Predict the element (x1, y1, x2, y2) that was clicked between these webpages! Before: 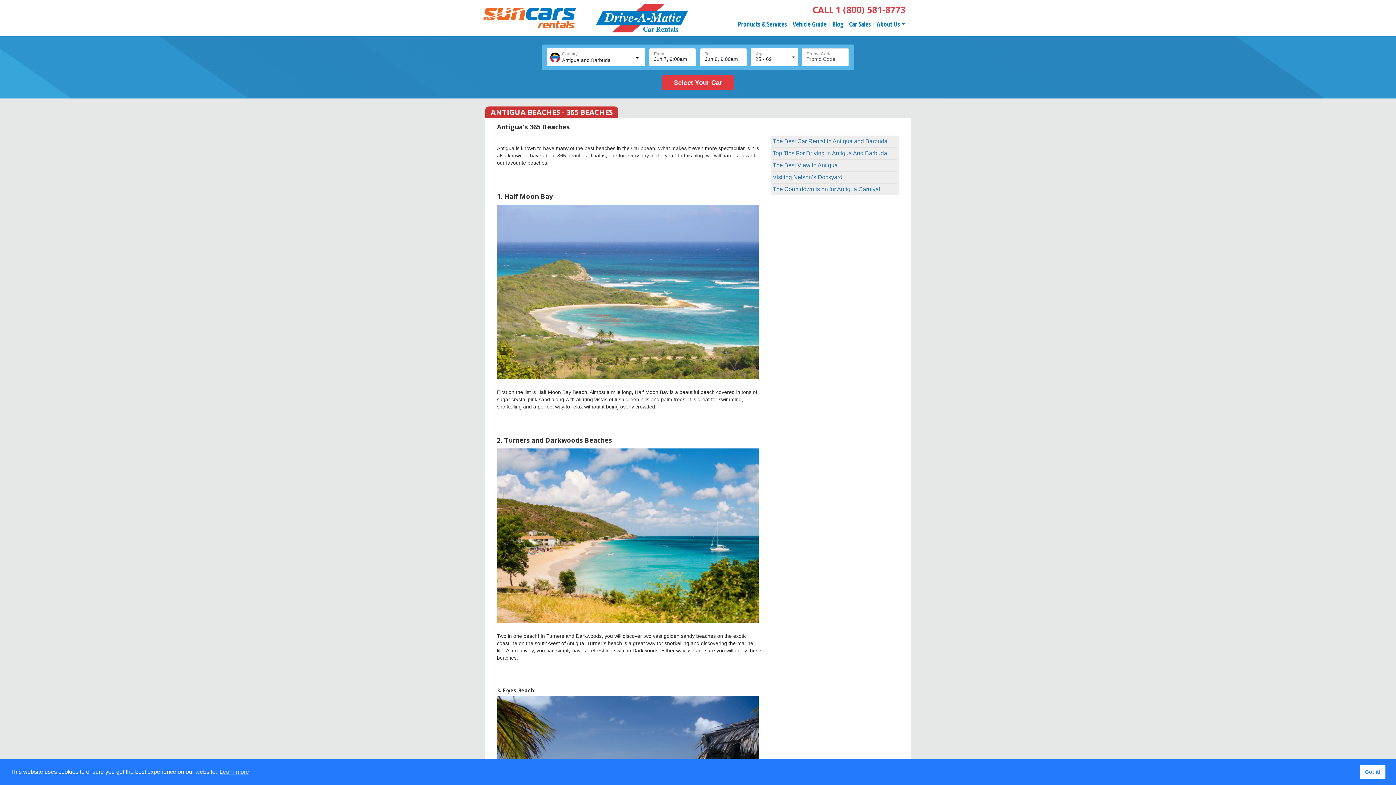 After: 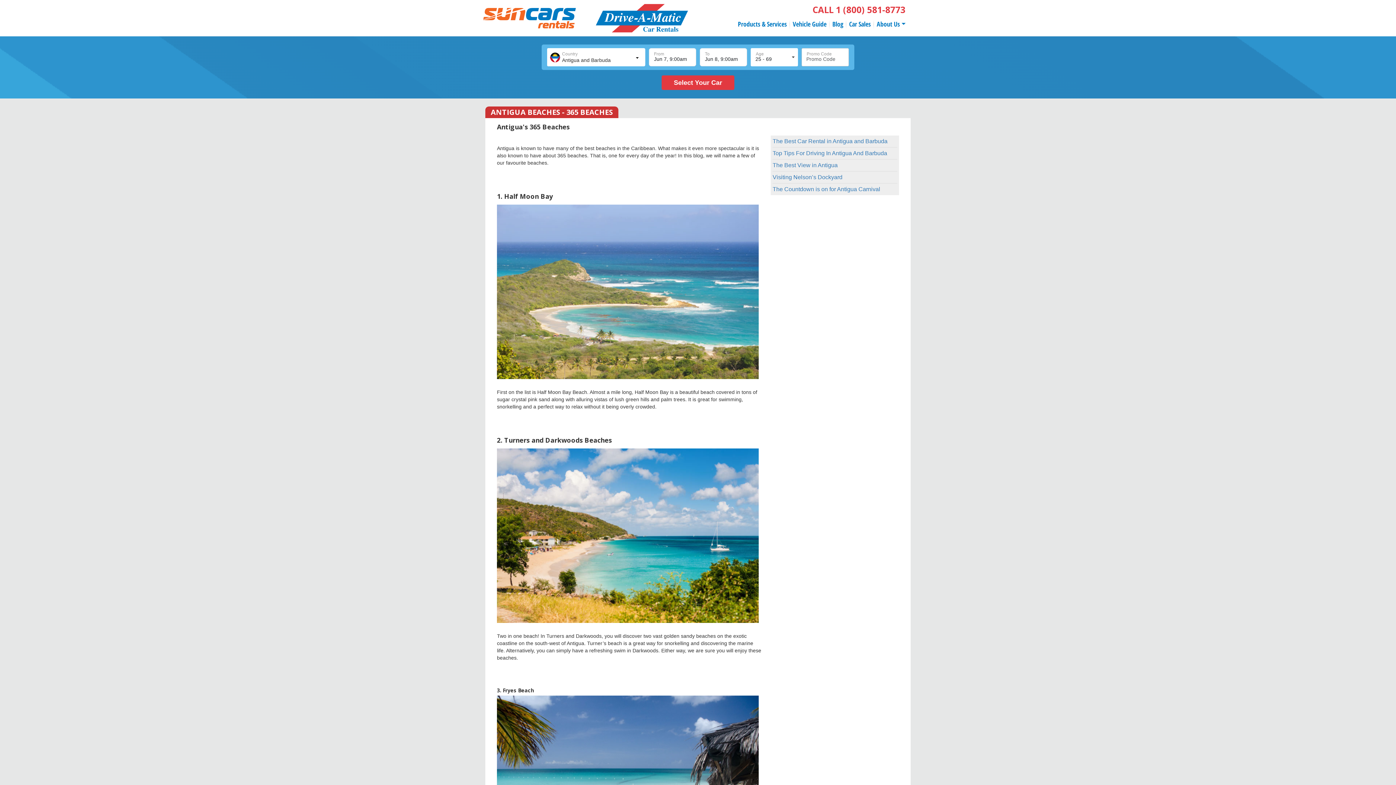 Action: bbox: (1360, 765, 1385, 779) label: dismiss cookie message